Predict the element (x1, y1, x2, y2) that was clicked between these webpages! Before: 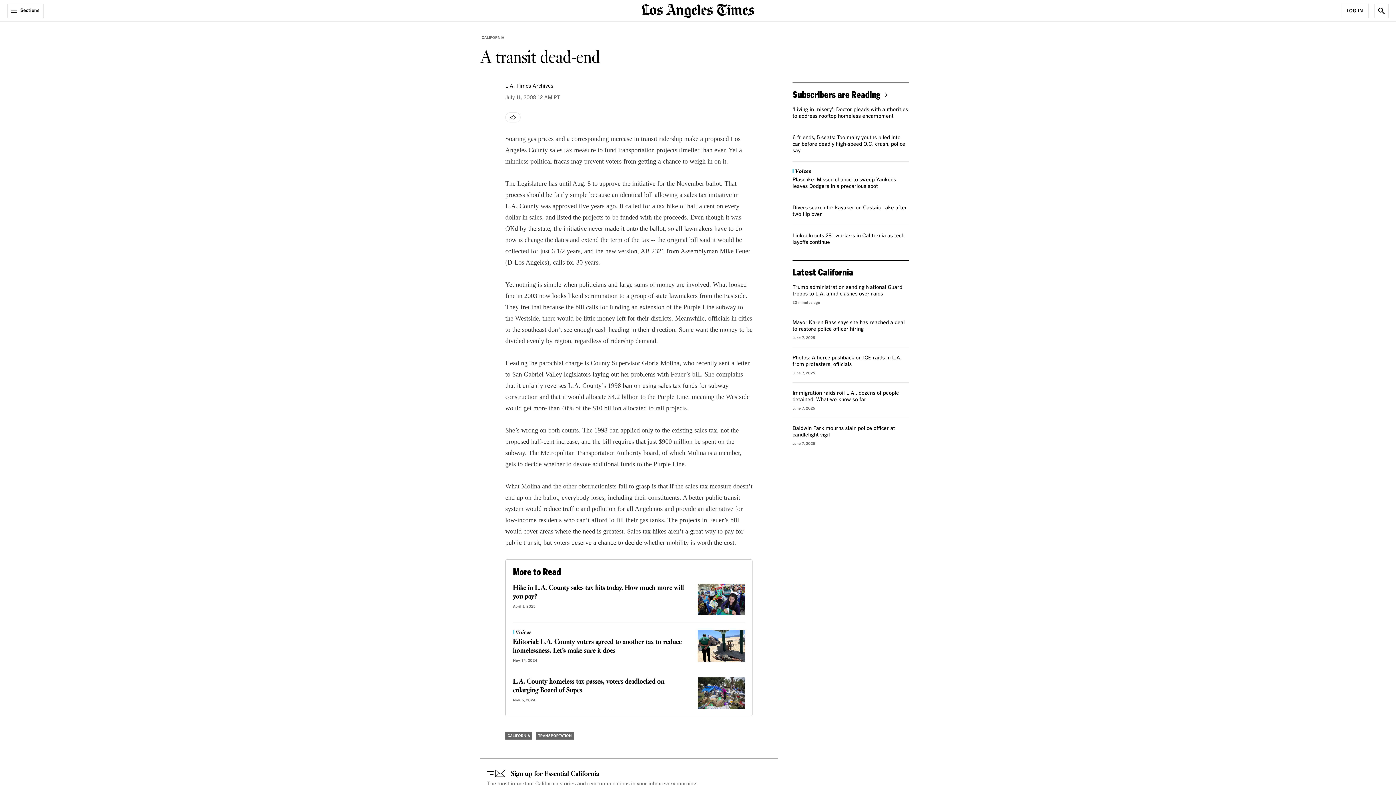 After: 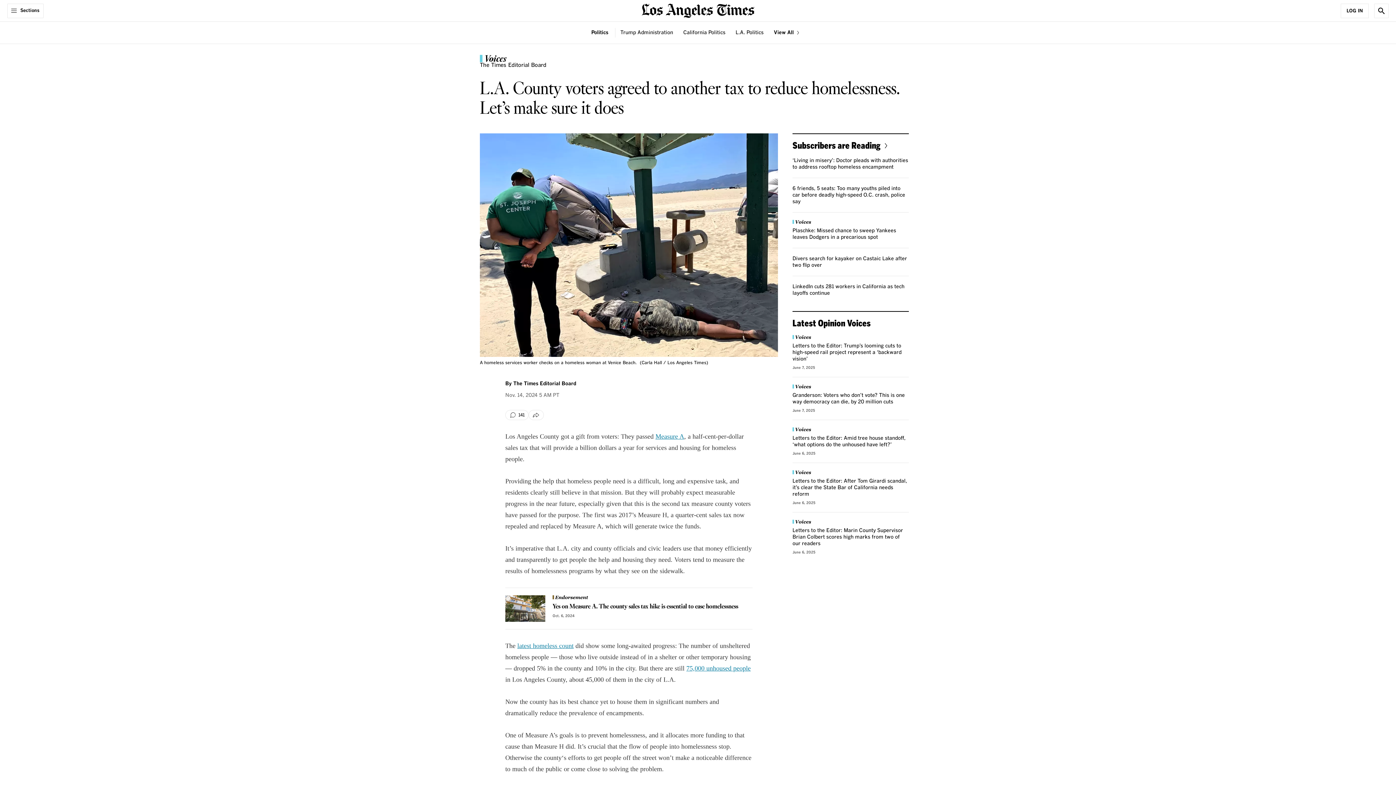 Action: label: Editorial: L.A. County voters agreed to another tax to reduce homelessness. Let’s make sure it does bbox: (697, 630, 745, 661)